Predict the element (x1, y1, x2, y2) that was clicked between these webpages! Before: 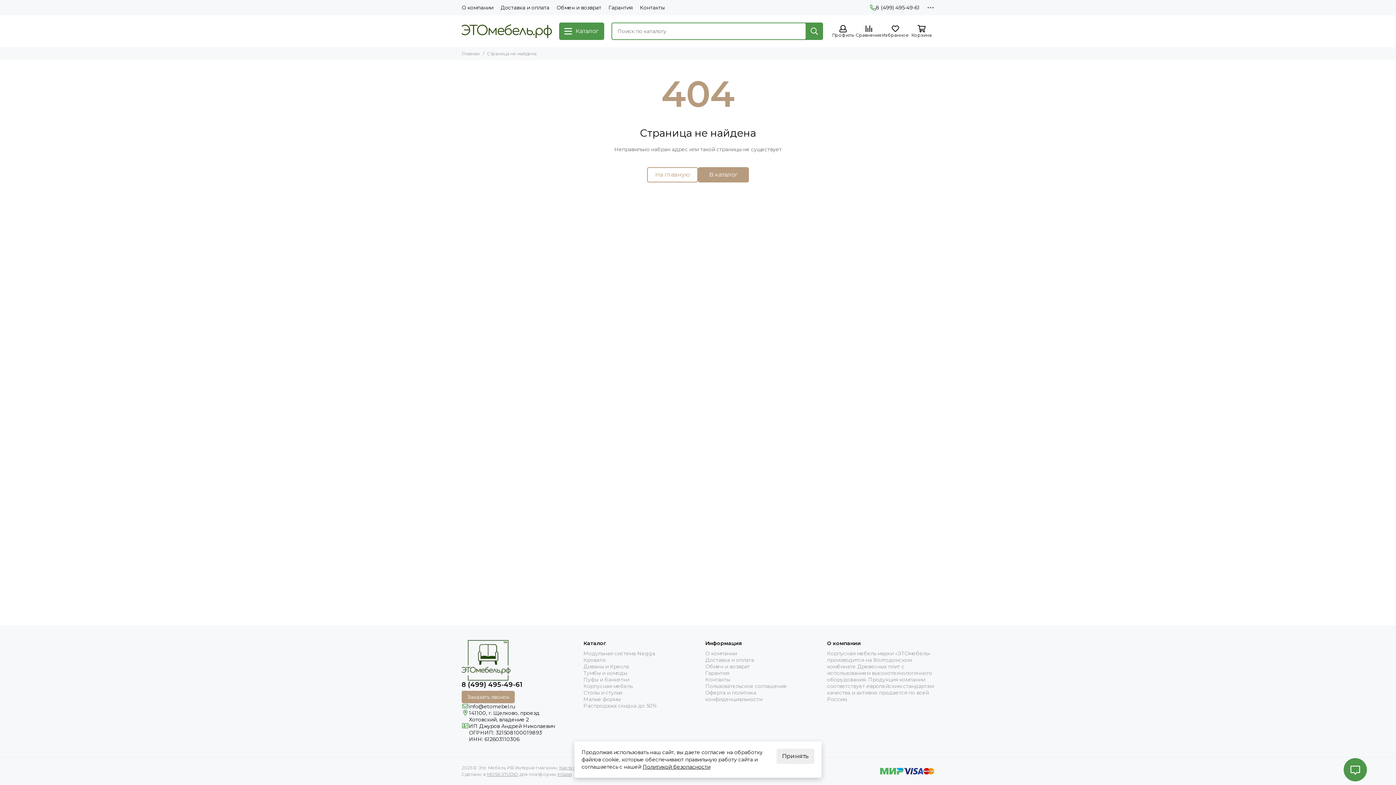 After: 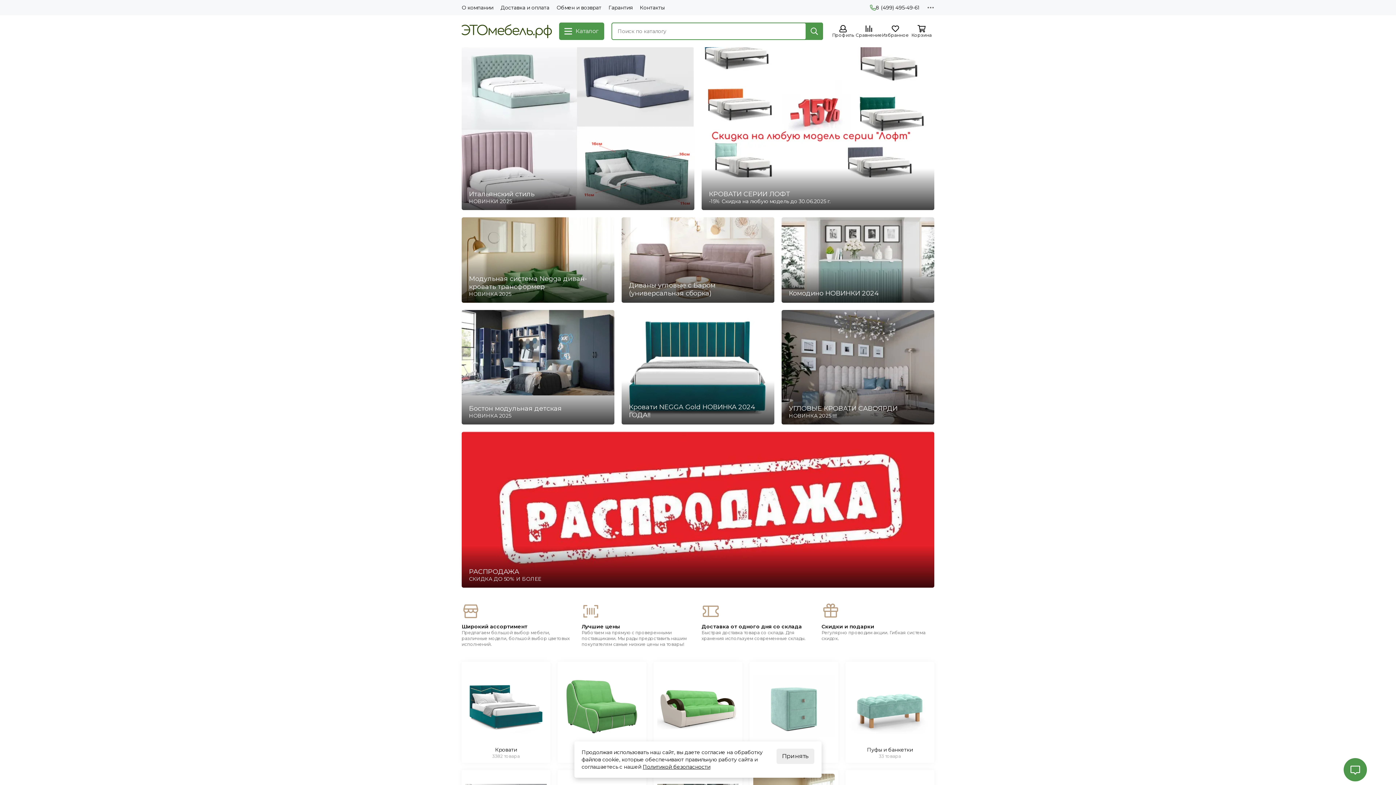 Action: label: Это Мебель РФ Интернет магазин bbox: (461, 24, 552, 38)